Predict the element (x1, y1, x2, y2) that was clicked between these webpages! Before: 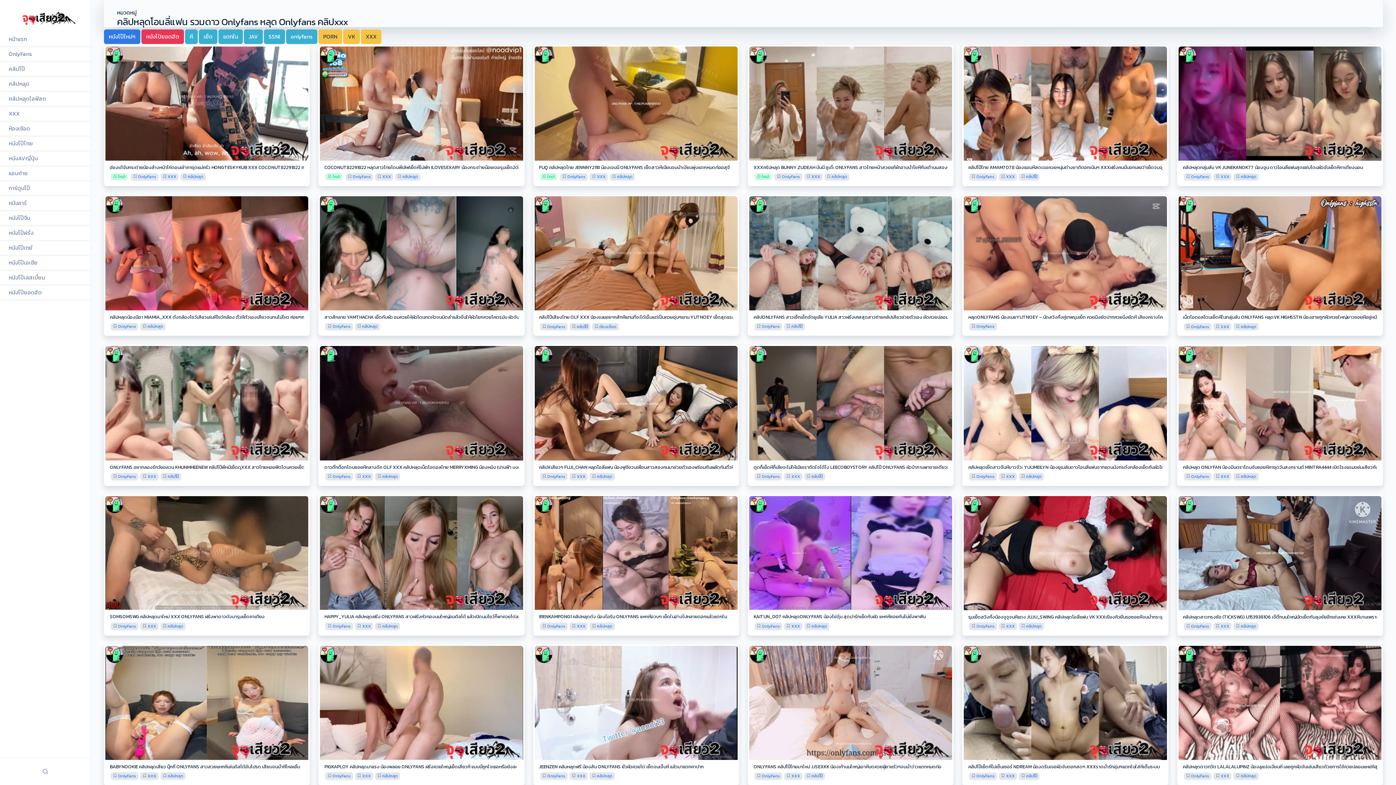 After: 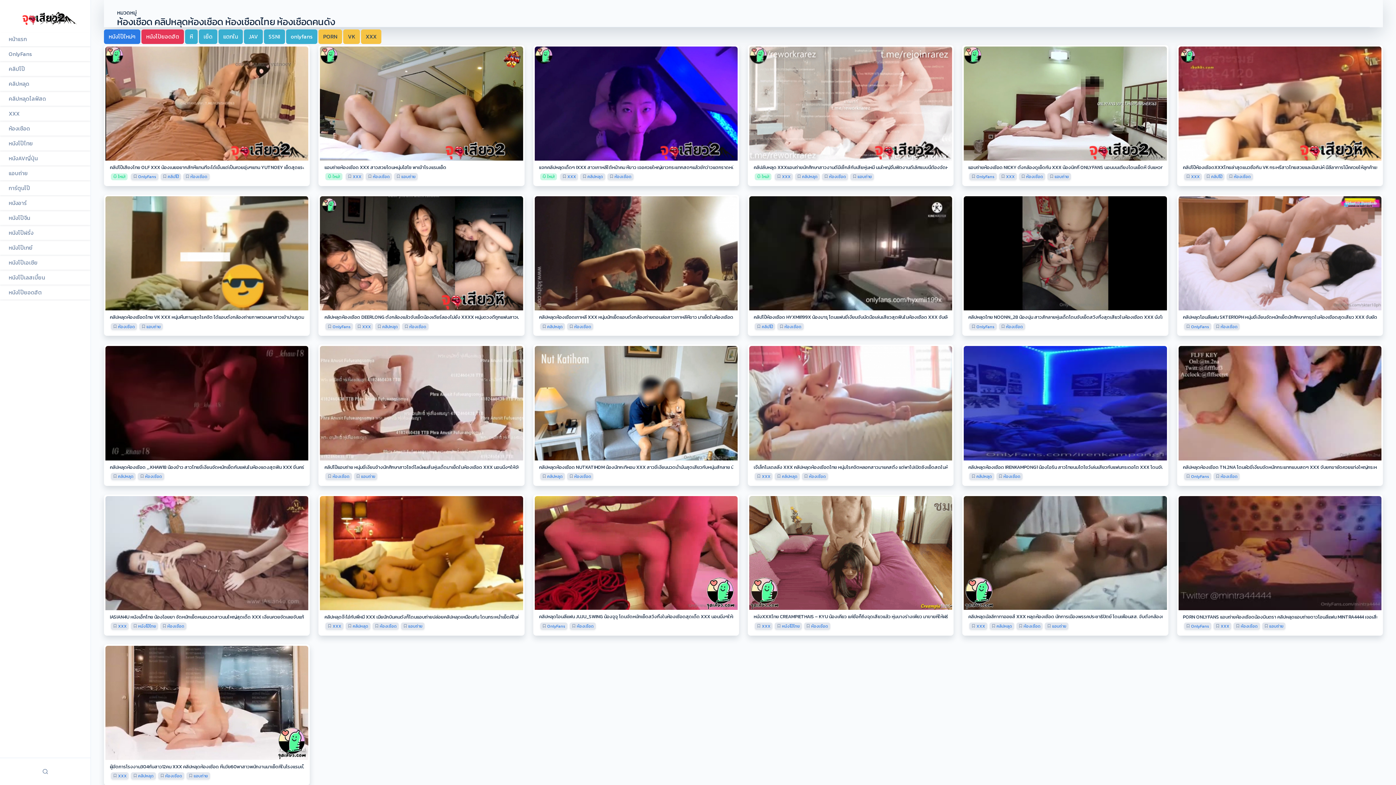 Action: bbox: (0, 121, 90, 135) label: ห้องเชือด